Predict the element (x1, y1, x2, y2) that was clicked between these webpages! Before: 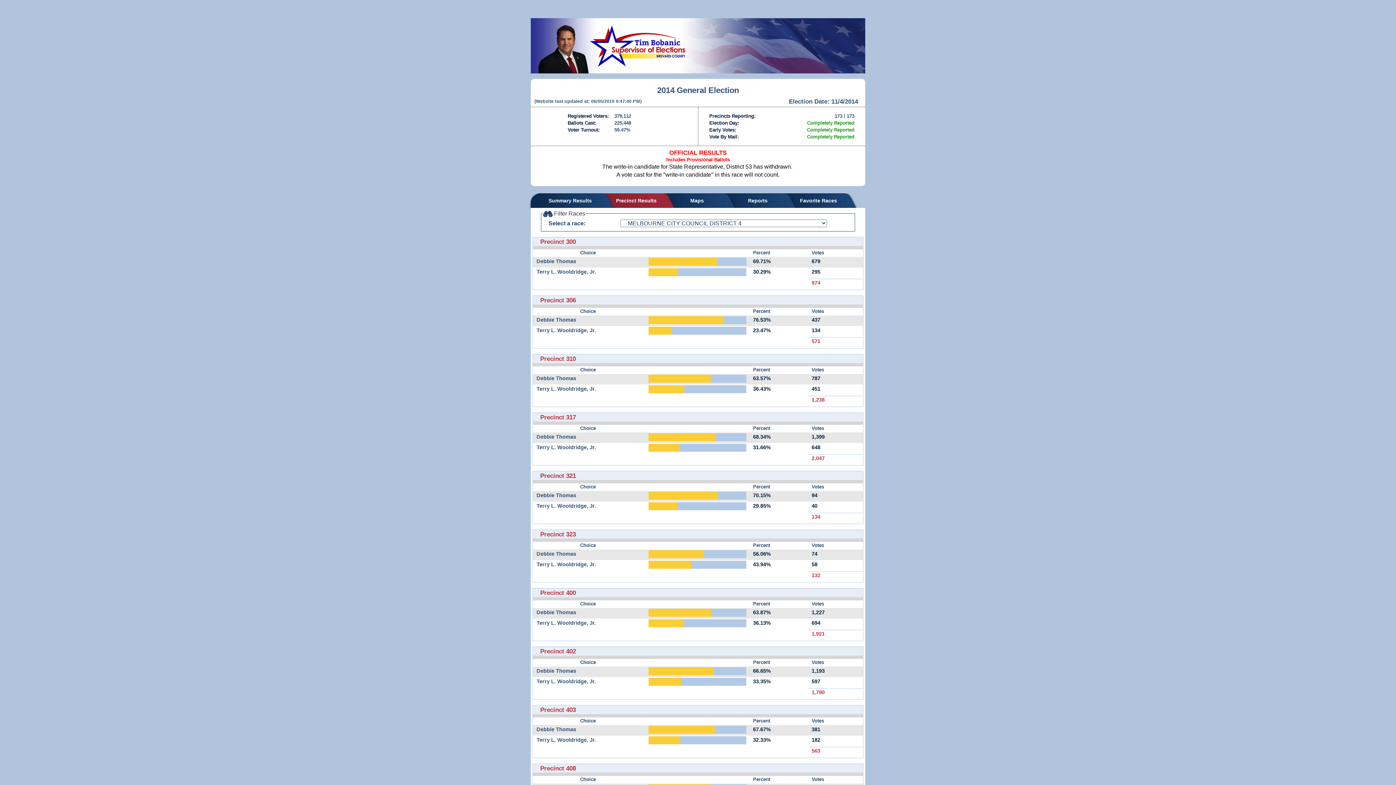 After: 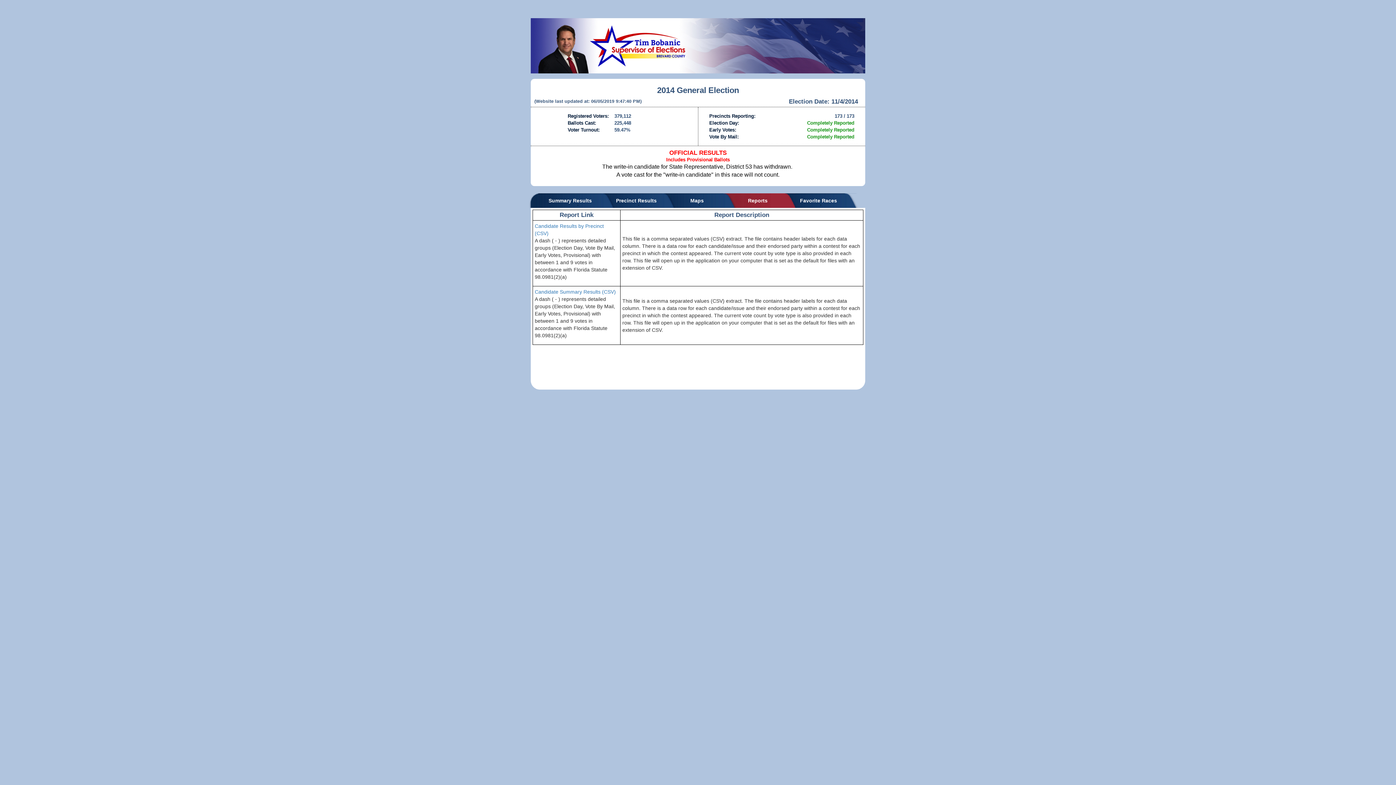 Action: label: Reports bbox: (731, 193, 784, 207)